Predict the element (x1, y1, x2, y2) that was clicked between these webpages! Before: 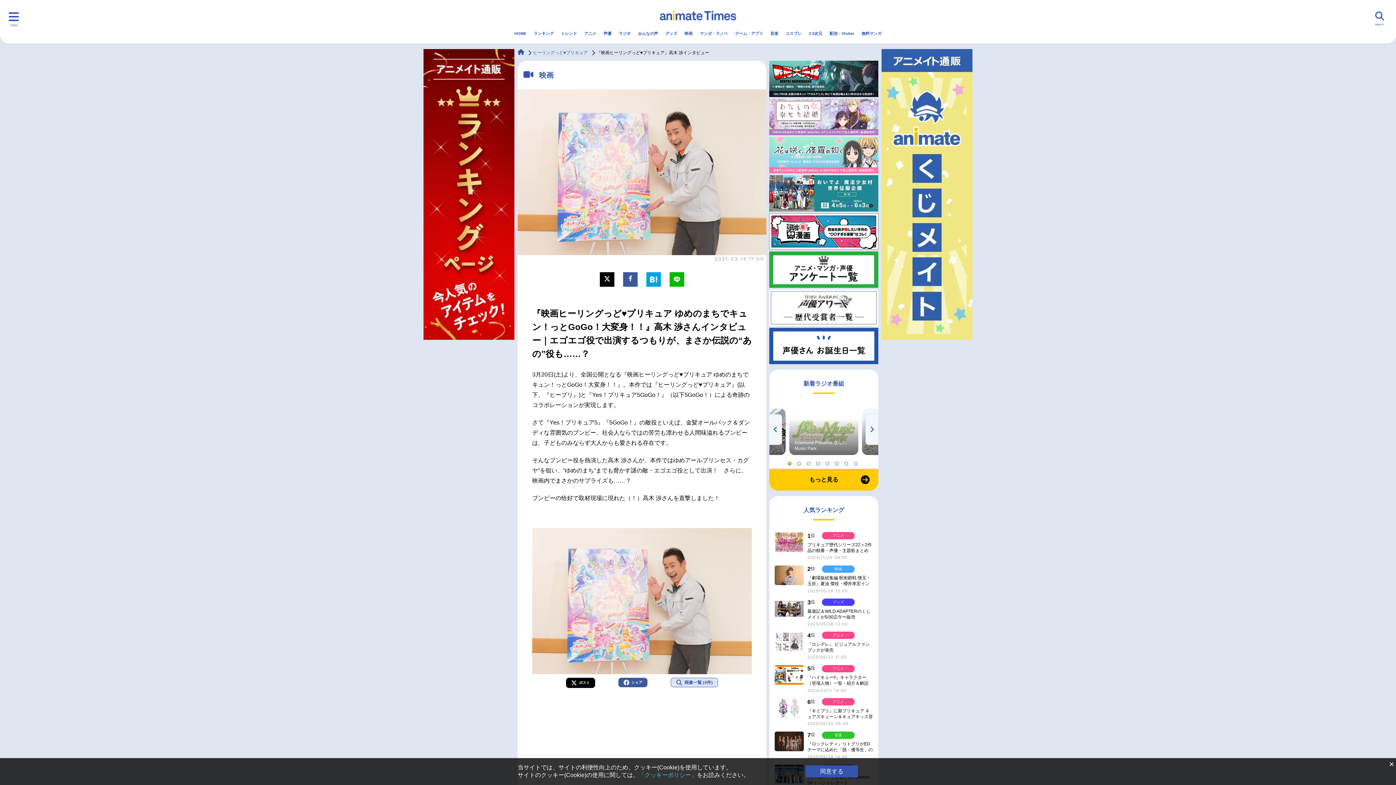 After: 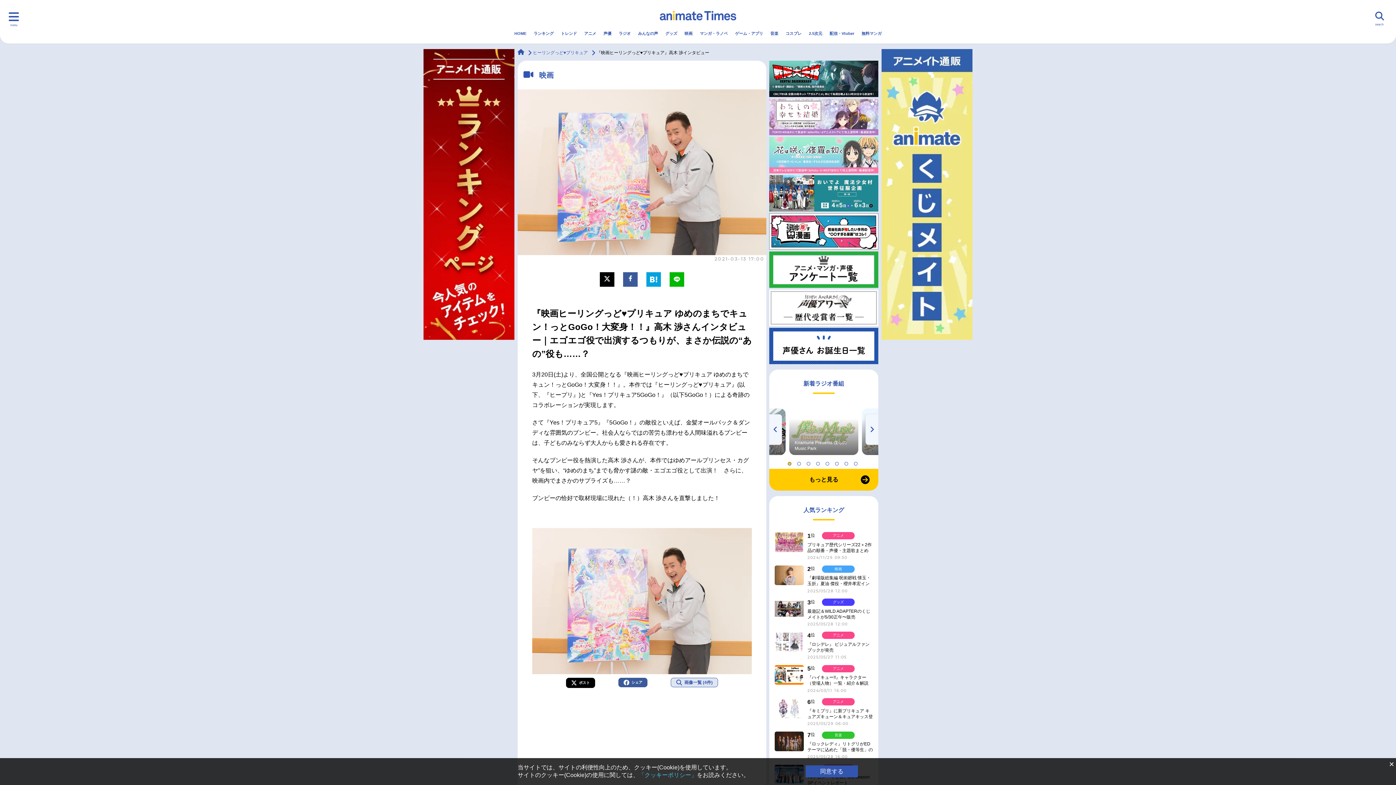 Action: label: 『映画ヒーリングっど♥プリキュア』高木 渉インタビュー bbox: (596, 50, 709, 55)